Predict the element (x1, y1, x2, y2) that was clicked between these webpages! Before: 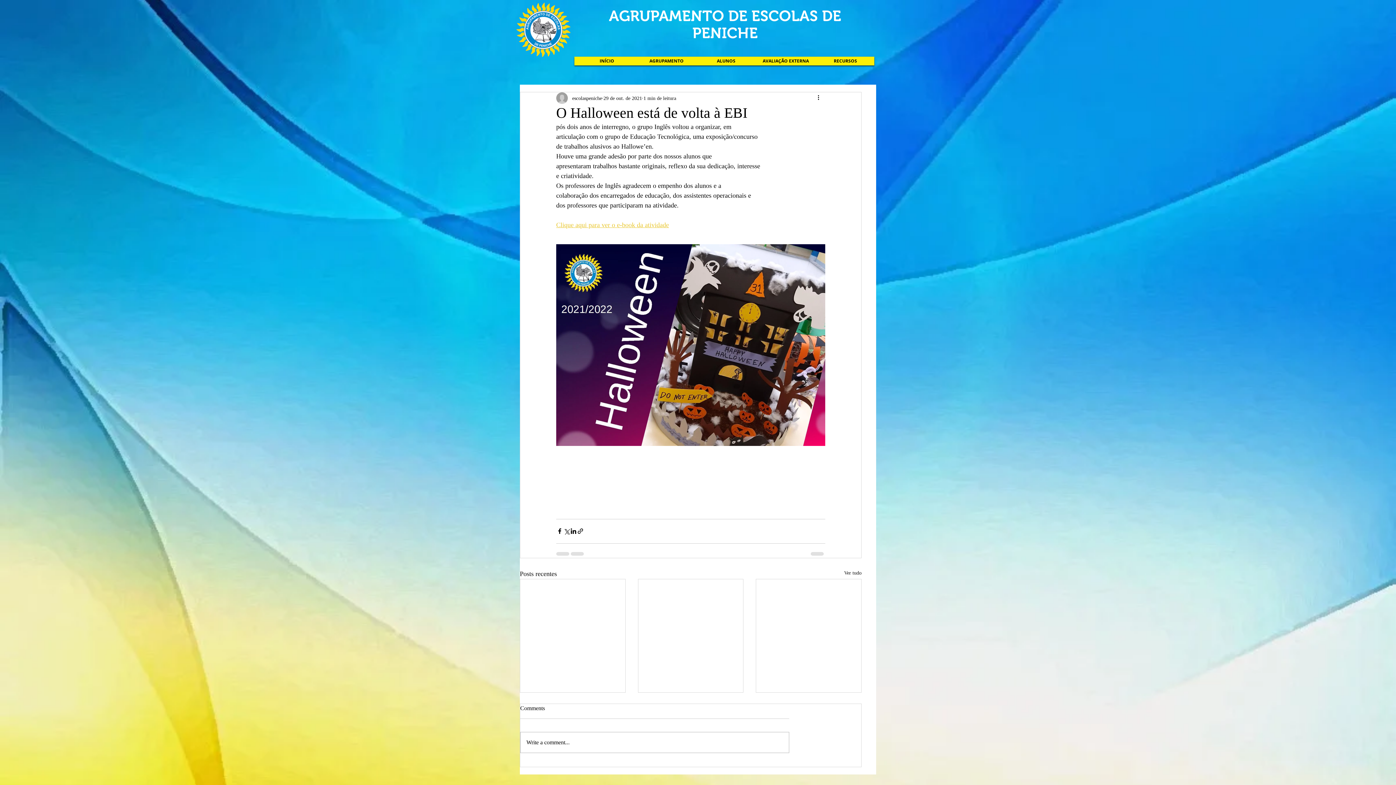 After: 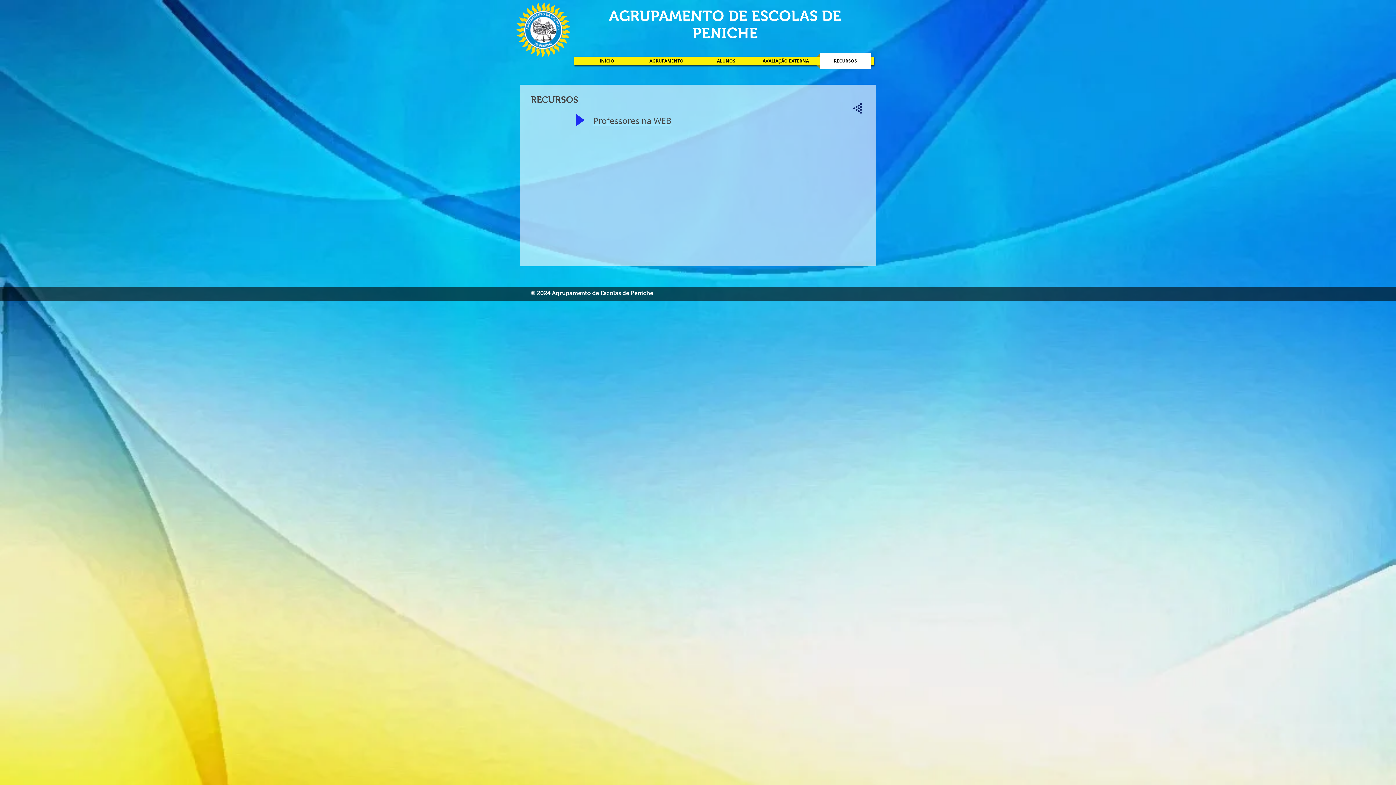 Action: label: RECURSOS bbox: (816, 53, 874, 69)